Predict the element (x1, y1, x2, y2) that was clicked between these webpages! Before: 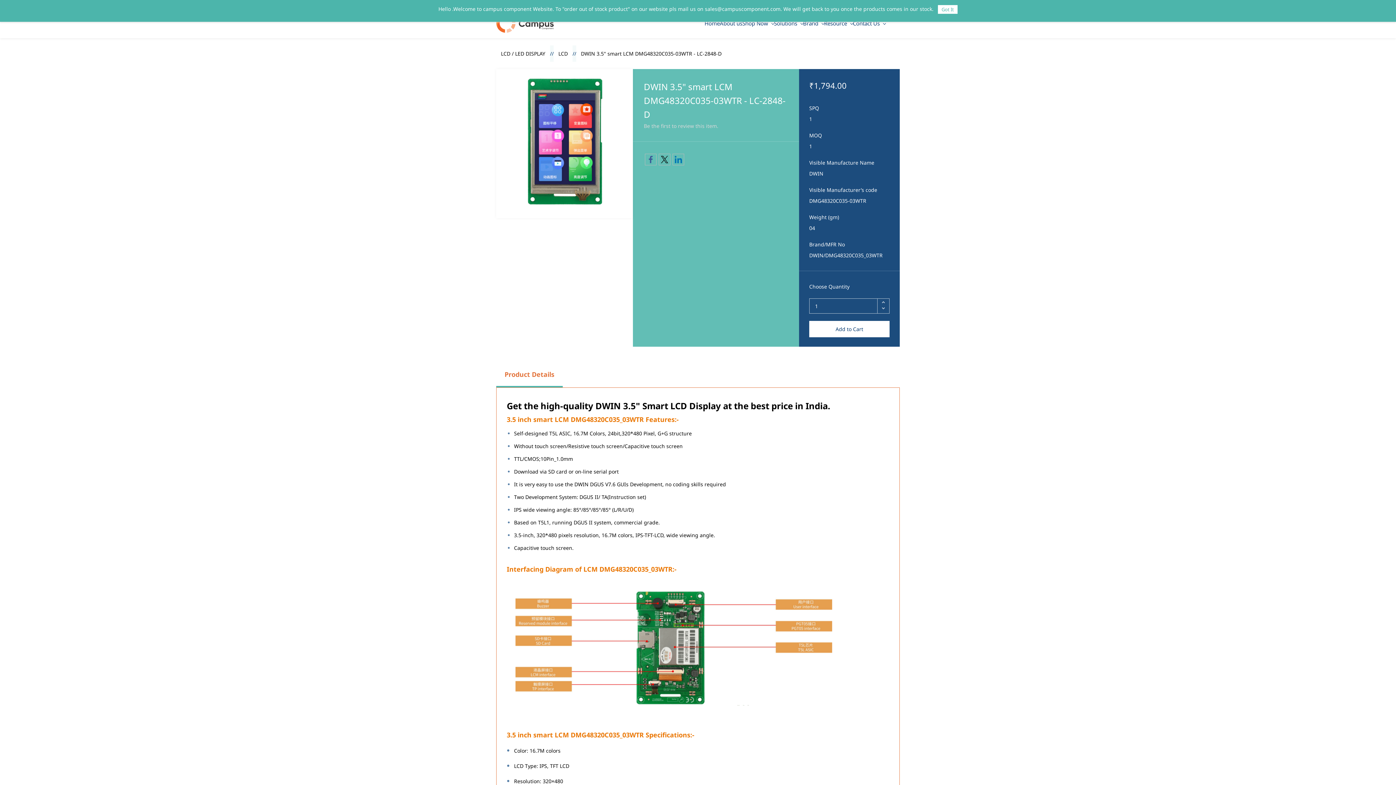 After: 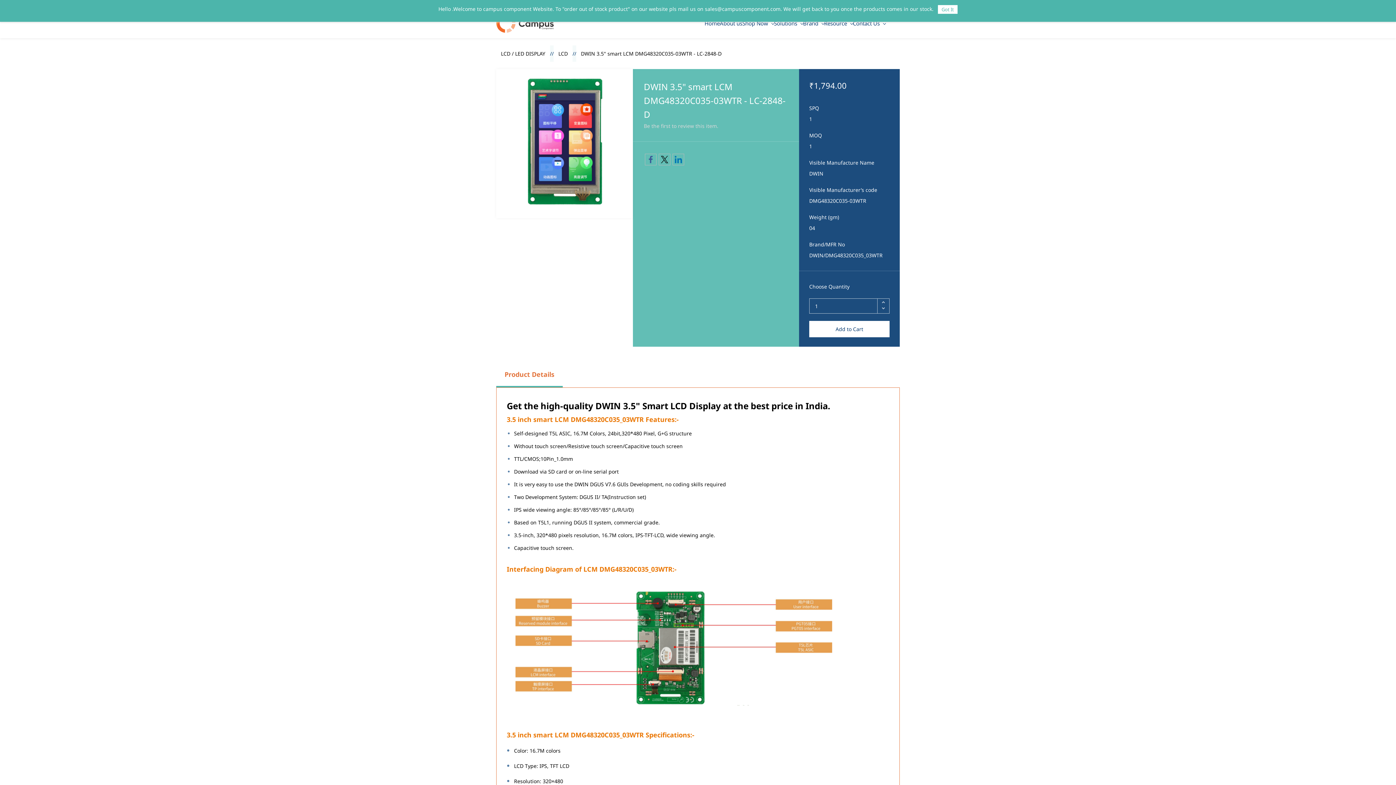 Action: label: DWIN 3.5" smart LCM DMG48320C035-03WTR - LC-2848-D bbox: (576, 45, 726, 61)